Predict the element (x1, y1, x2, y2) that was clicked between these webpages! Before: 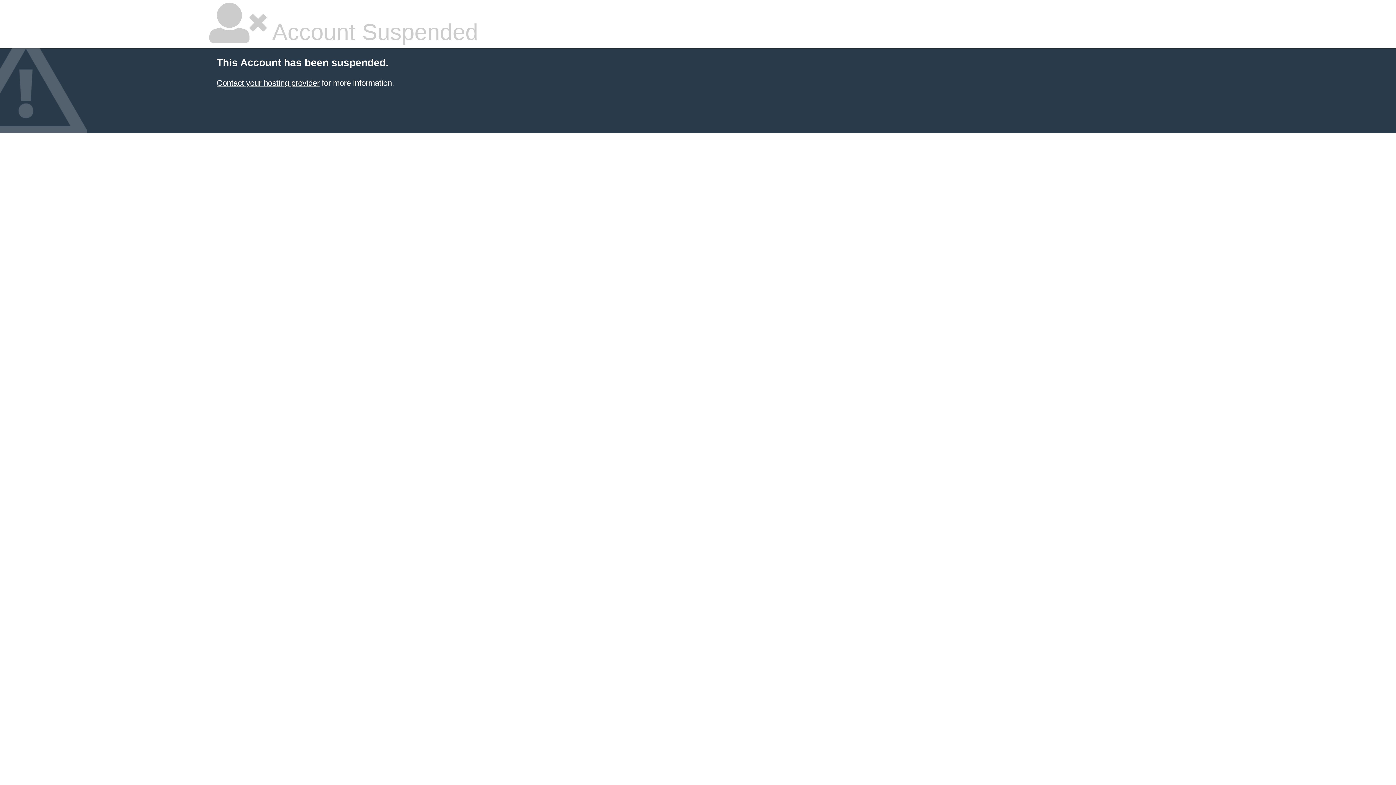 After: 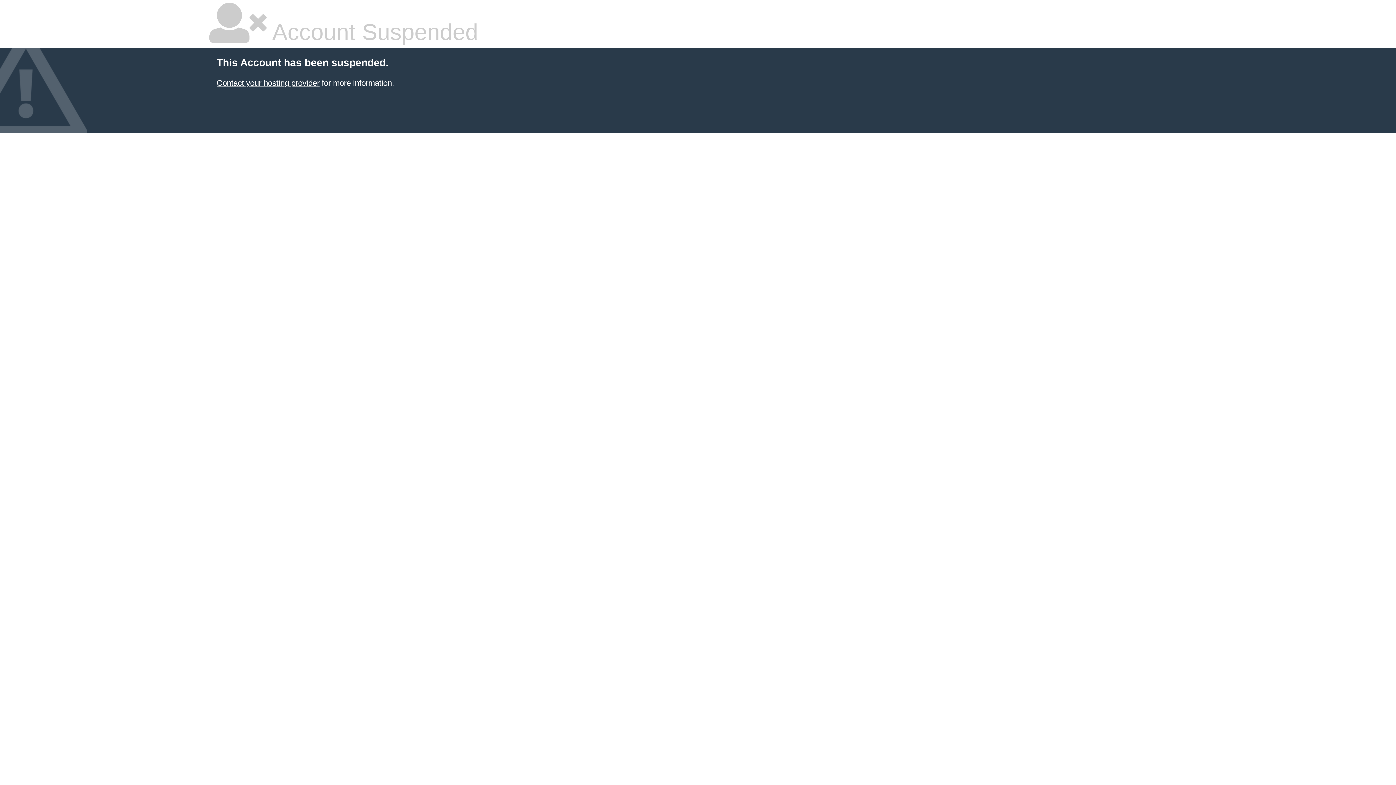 Action: bbox: (216, 78, 319, 87) label: Contact your hosting provider